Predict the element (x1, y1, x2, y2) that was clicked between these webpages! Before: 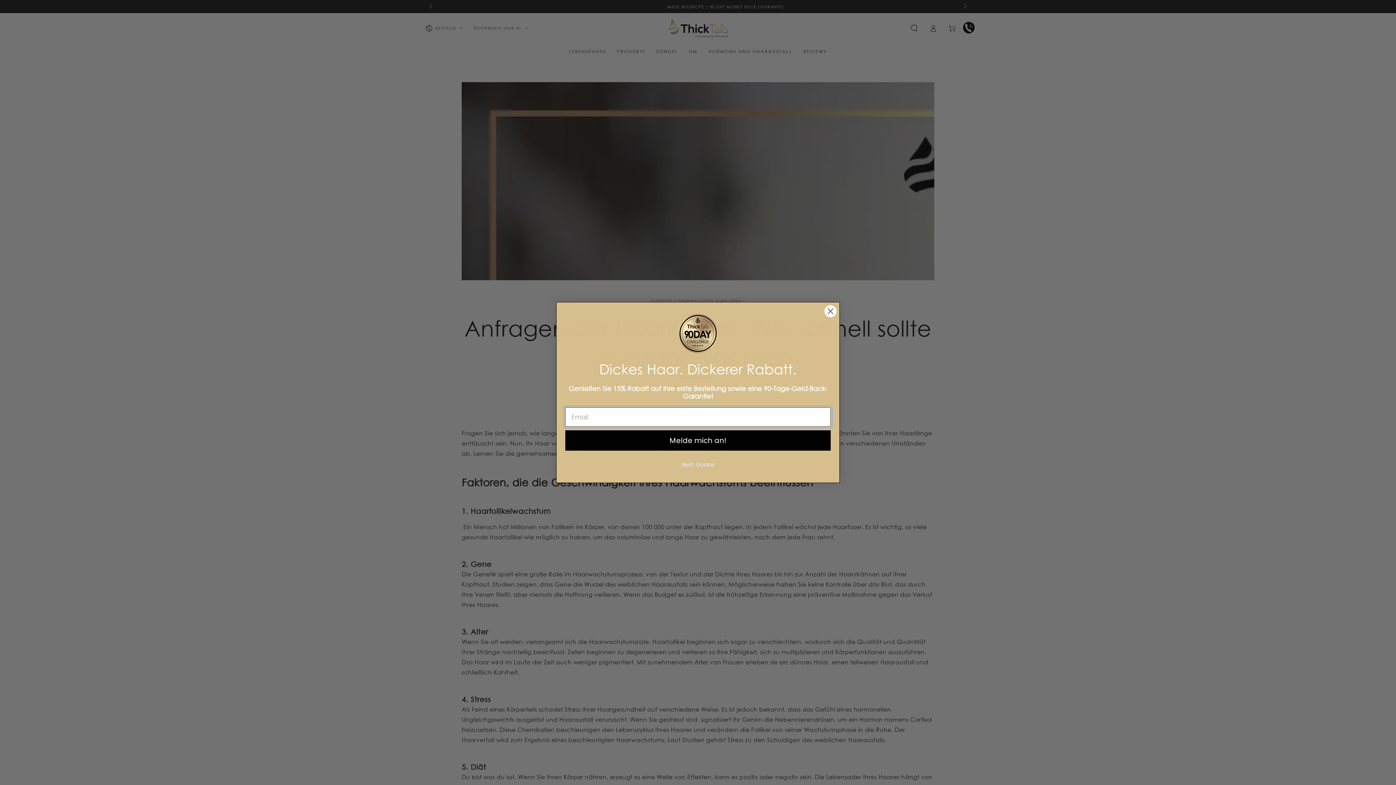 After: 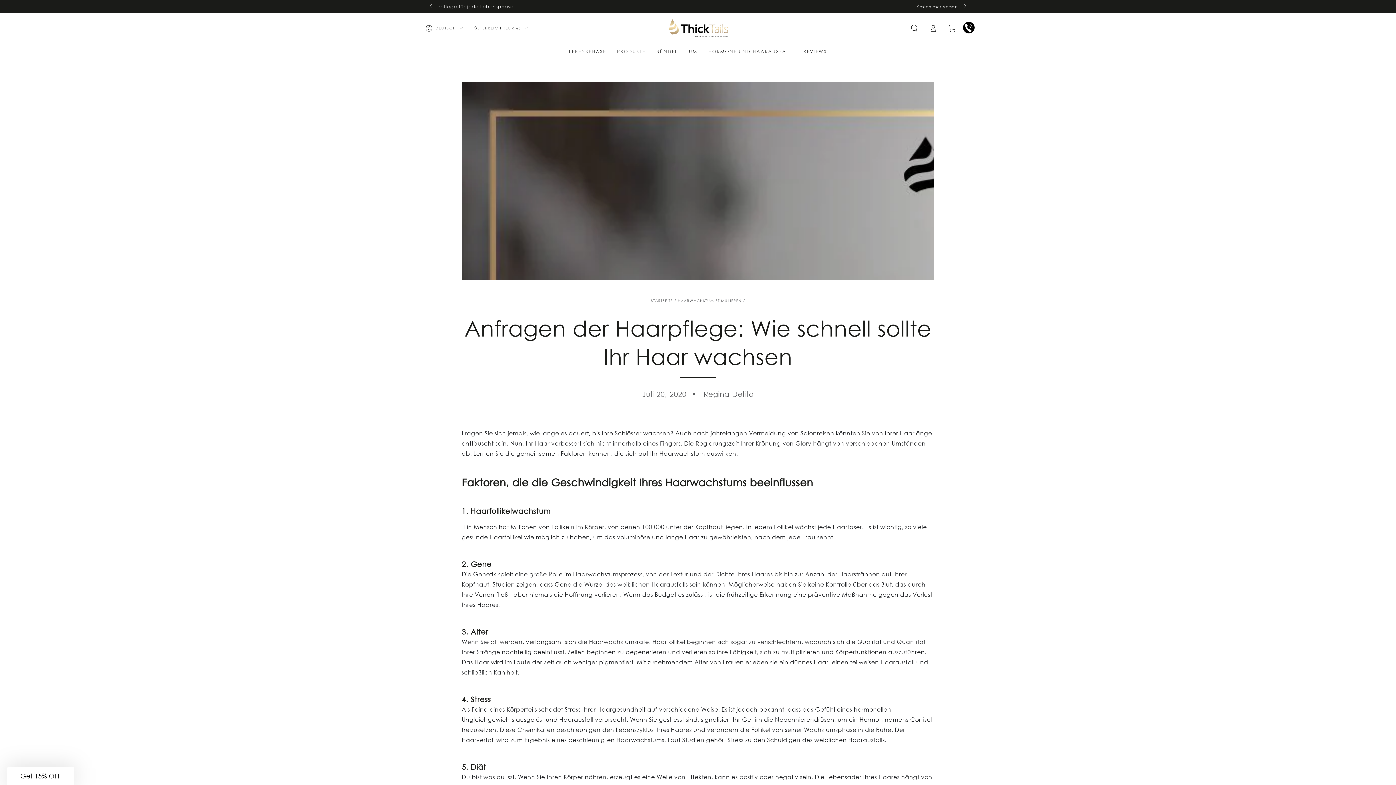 Action: bbox: (565, 458, 830, 472) label: Nein danke